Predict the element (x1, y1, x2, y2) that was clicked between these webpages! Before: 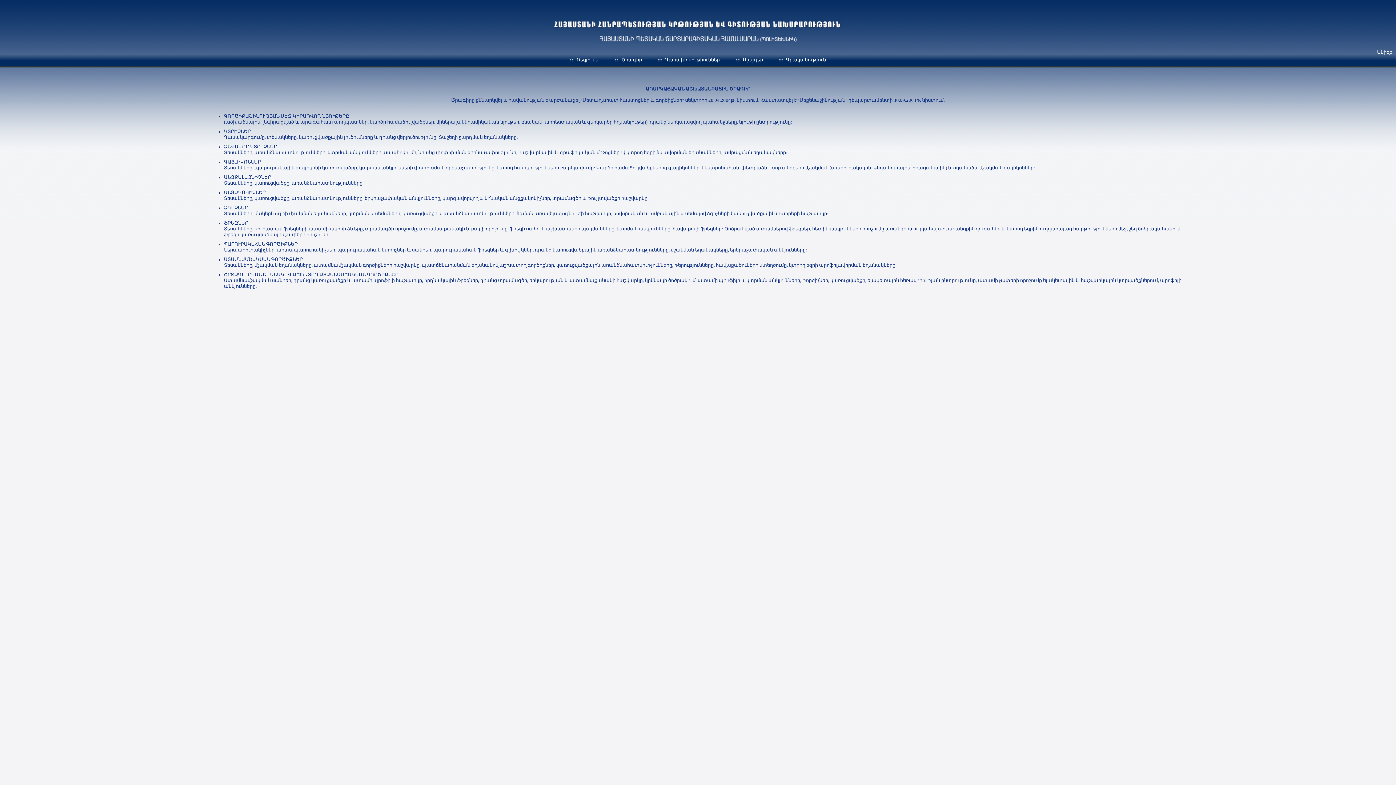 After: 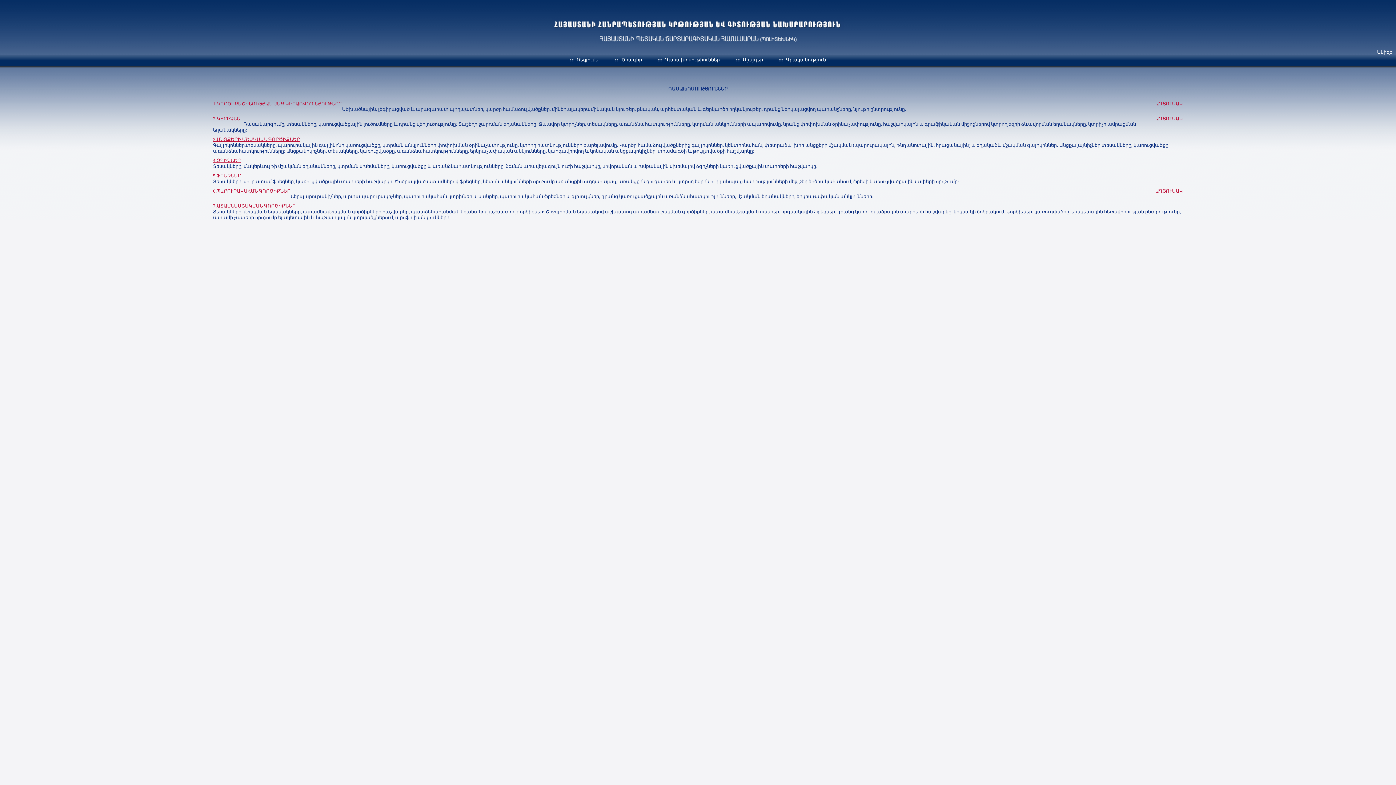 Action: bbox: (658, 57, 720, 62) label:  Դասախոսութիուններ